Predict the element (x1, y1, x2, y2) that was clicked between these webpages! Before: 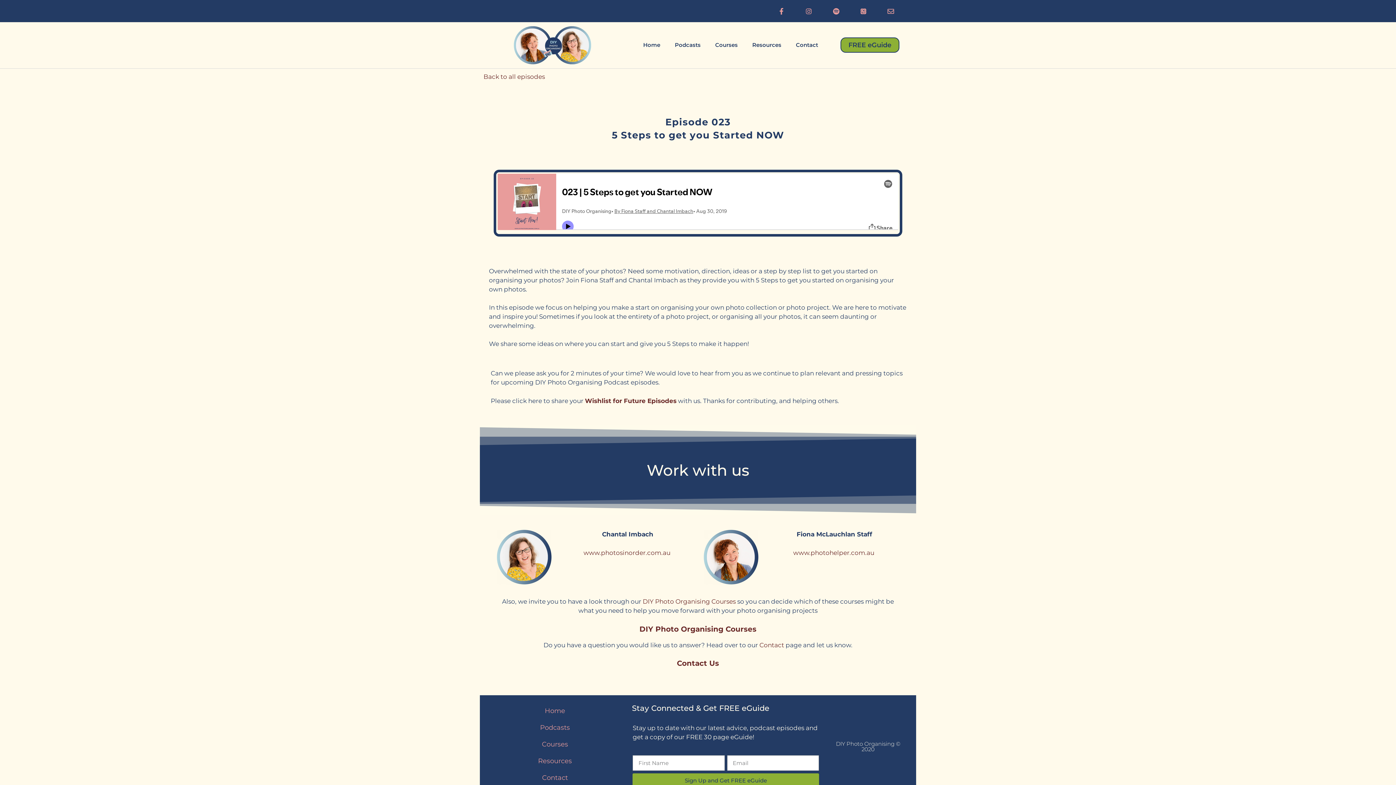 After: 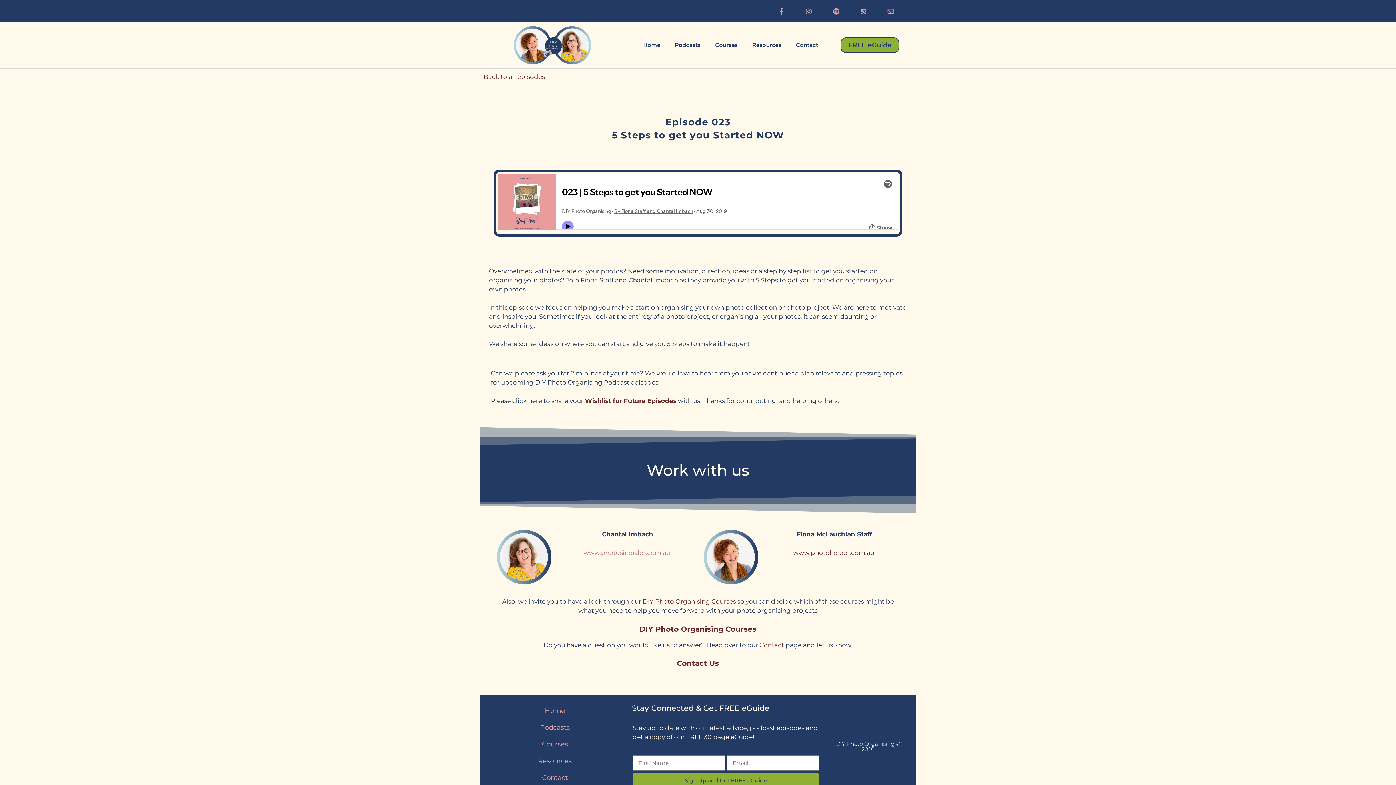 Action: label: www.photosinorder.com.au bbox: (583, 549, 670, 556)